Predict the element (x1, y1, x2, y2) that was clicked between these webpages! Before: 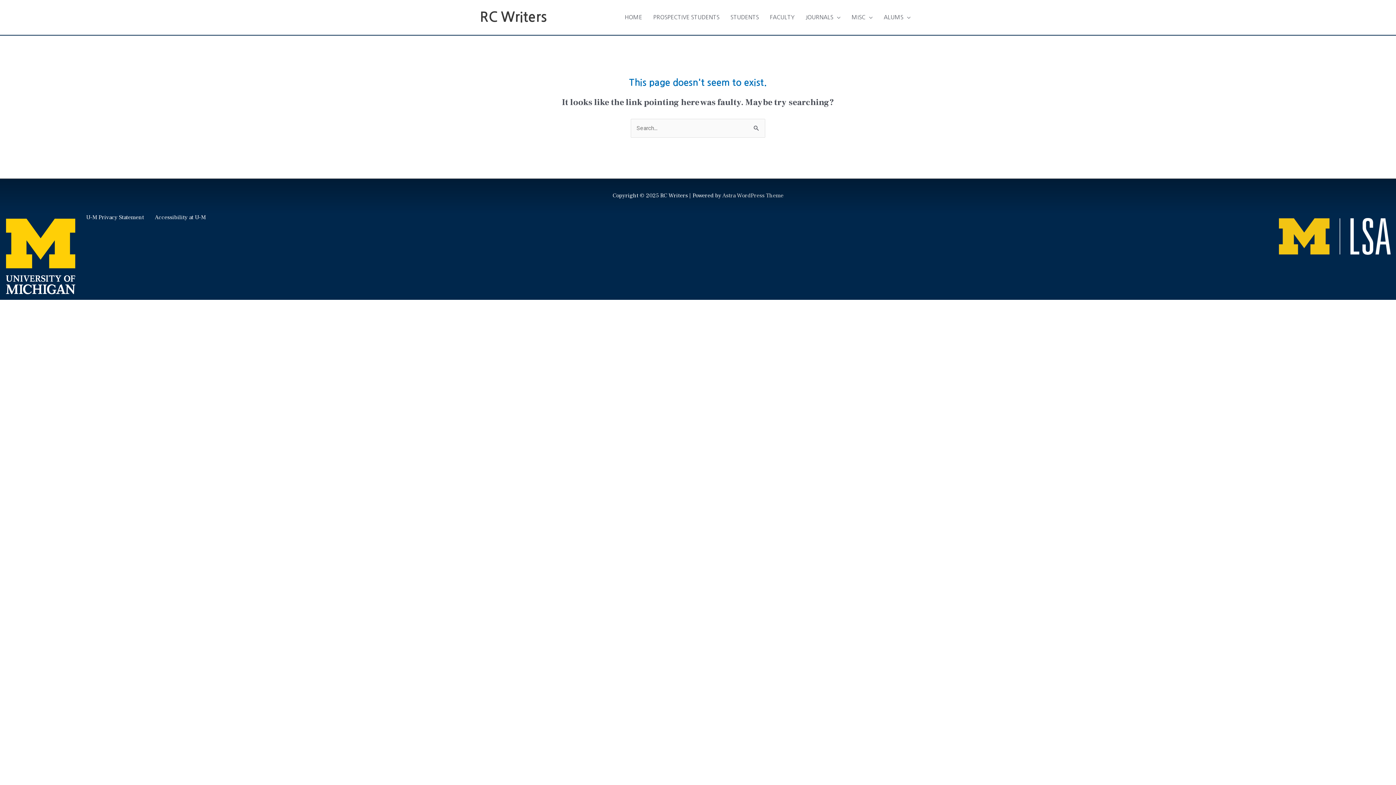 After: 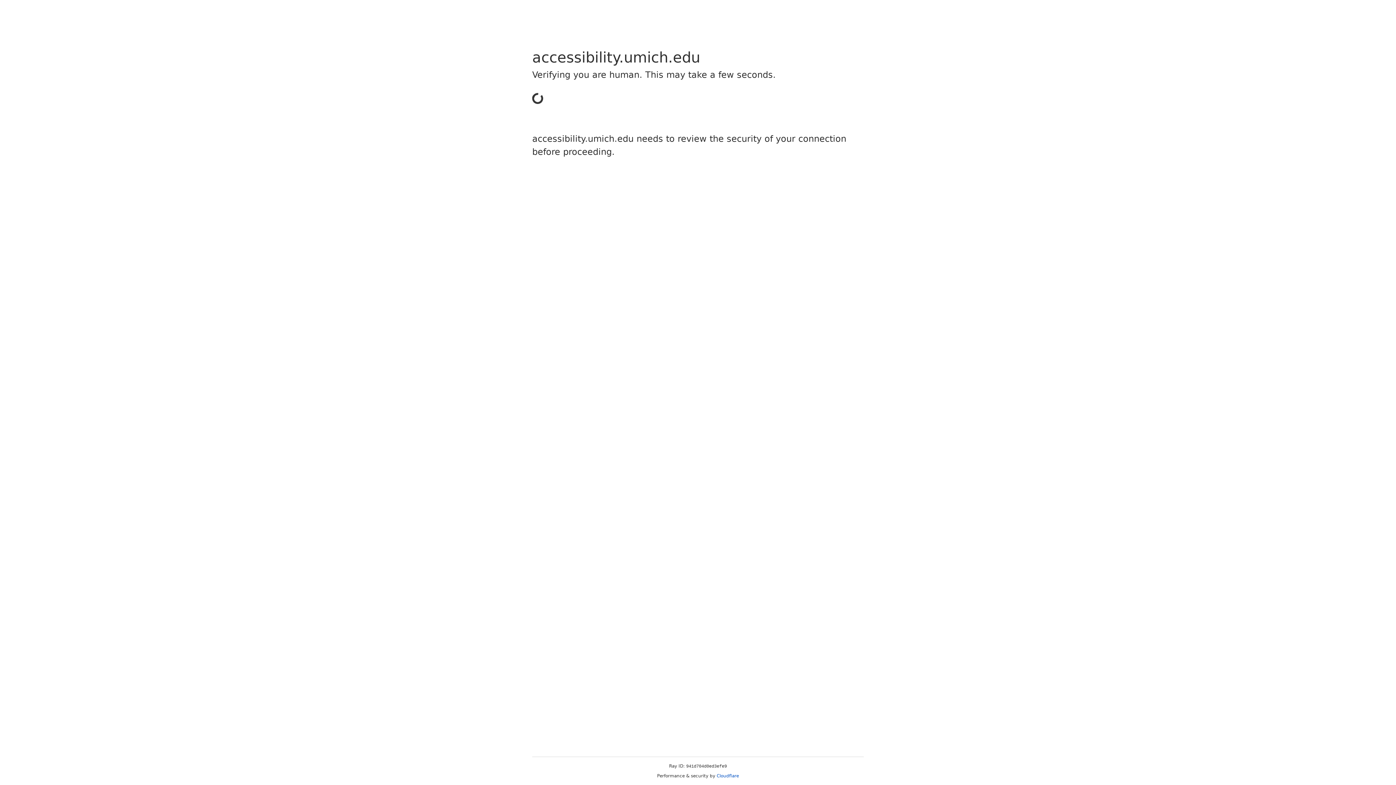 Action: bbox: (154, 213, 205, 221) label: Accessibility at U-M